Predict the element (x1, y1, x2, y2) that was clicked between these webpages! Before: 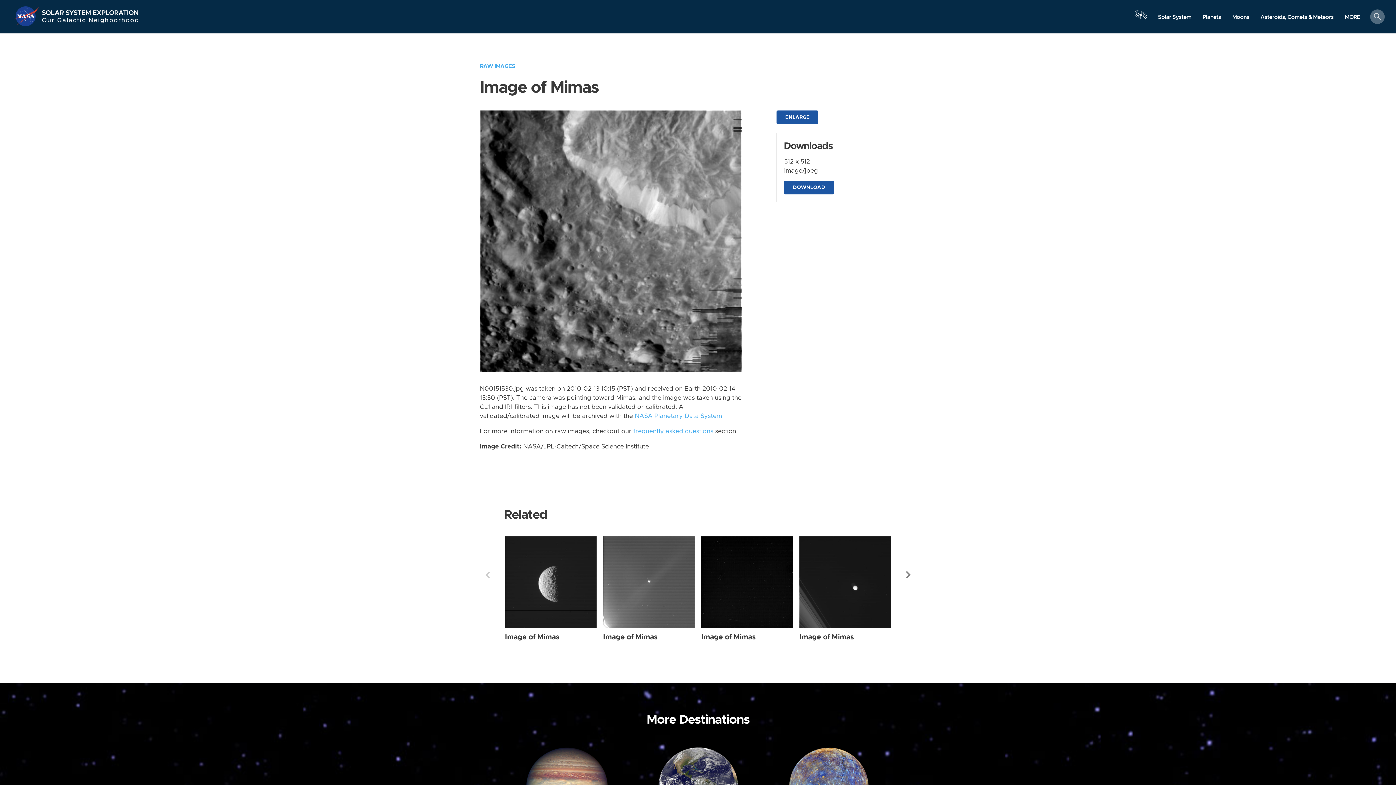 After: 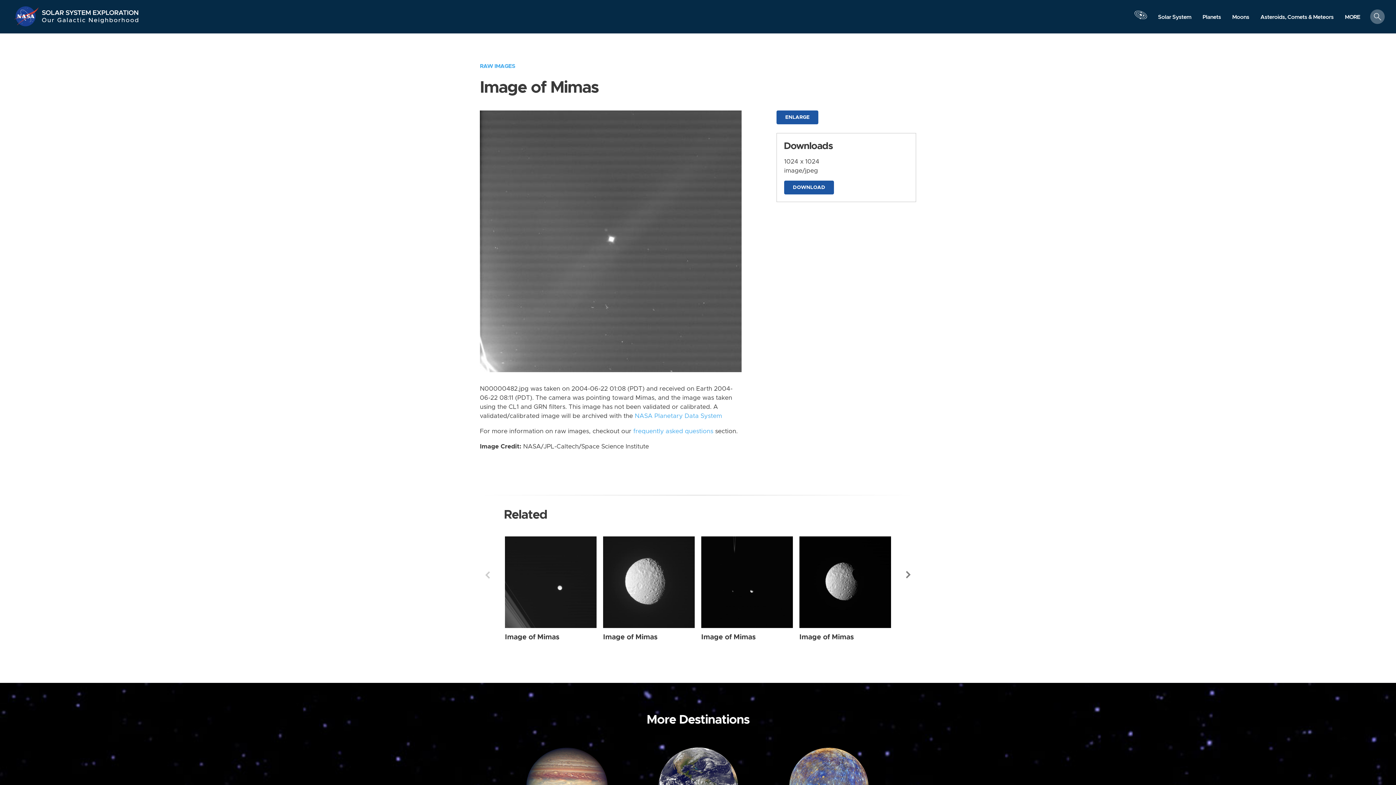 Action: label: Image of Mimas bbox: (603, 633, 657, 640)